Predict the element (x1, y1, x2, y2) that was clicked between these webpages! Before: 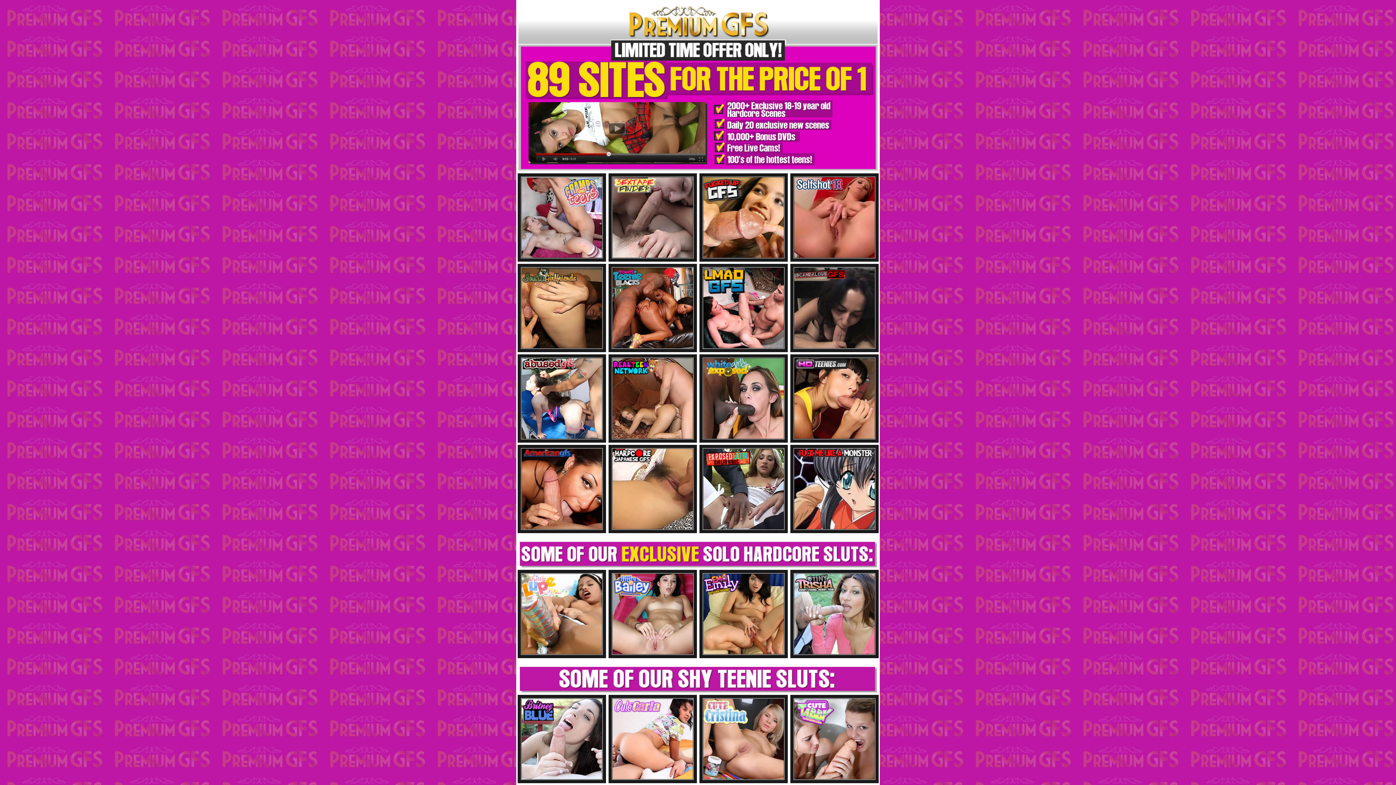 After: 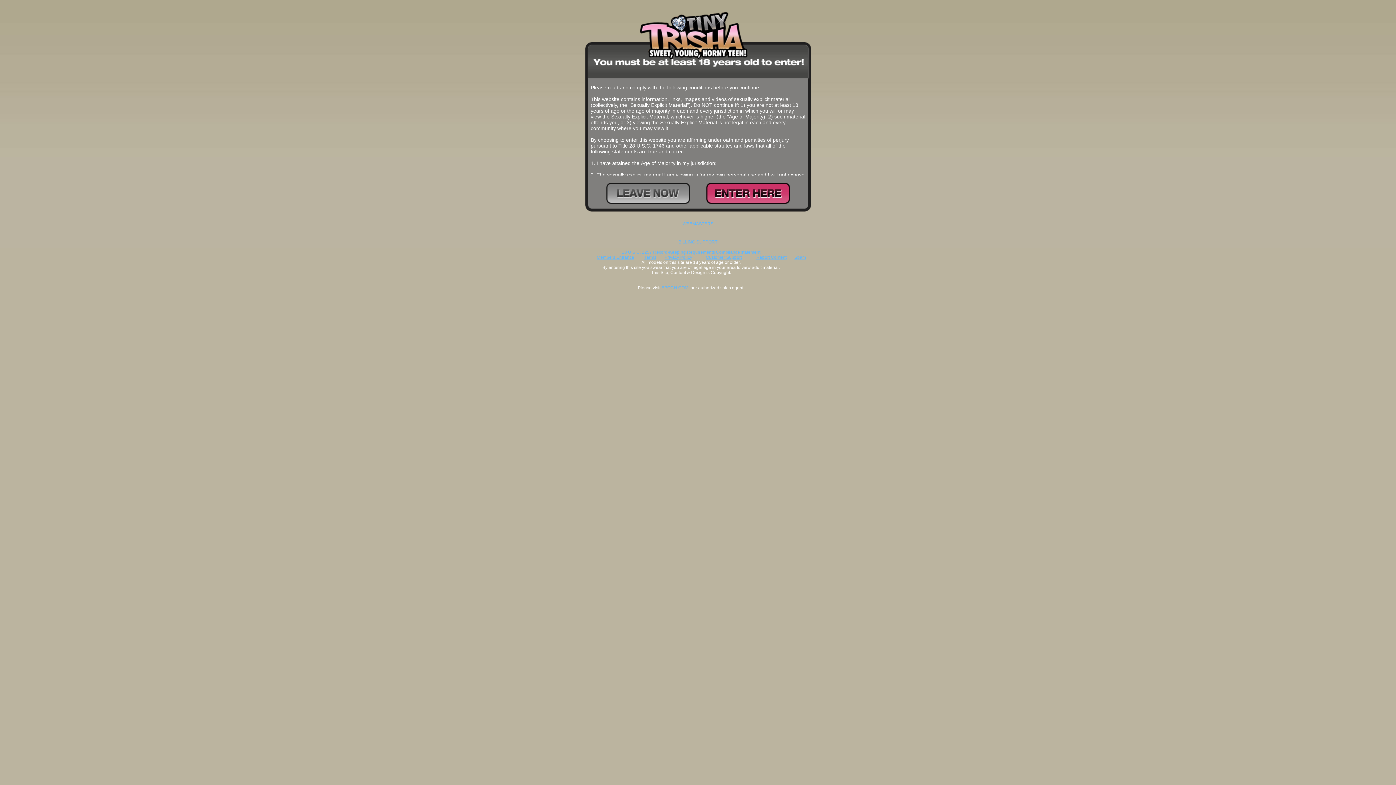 Action: bbox: (790, 570, 878, 658)